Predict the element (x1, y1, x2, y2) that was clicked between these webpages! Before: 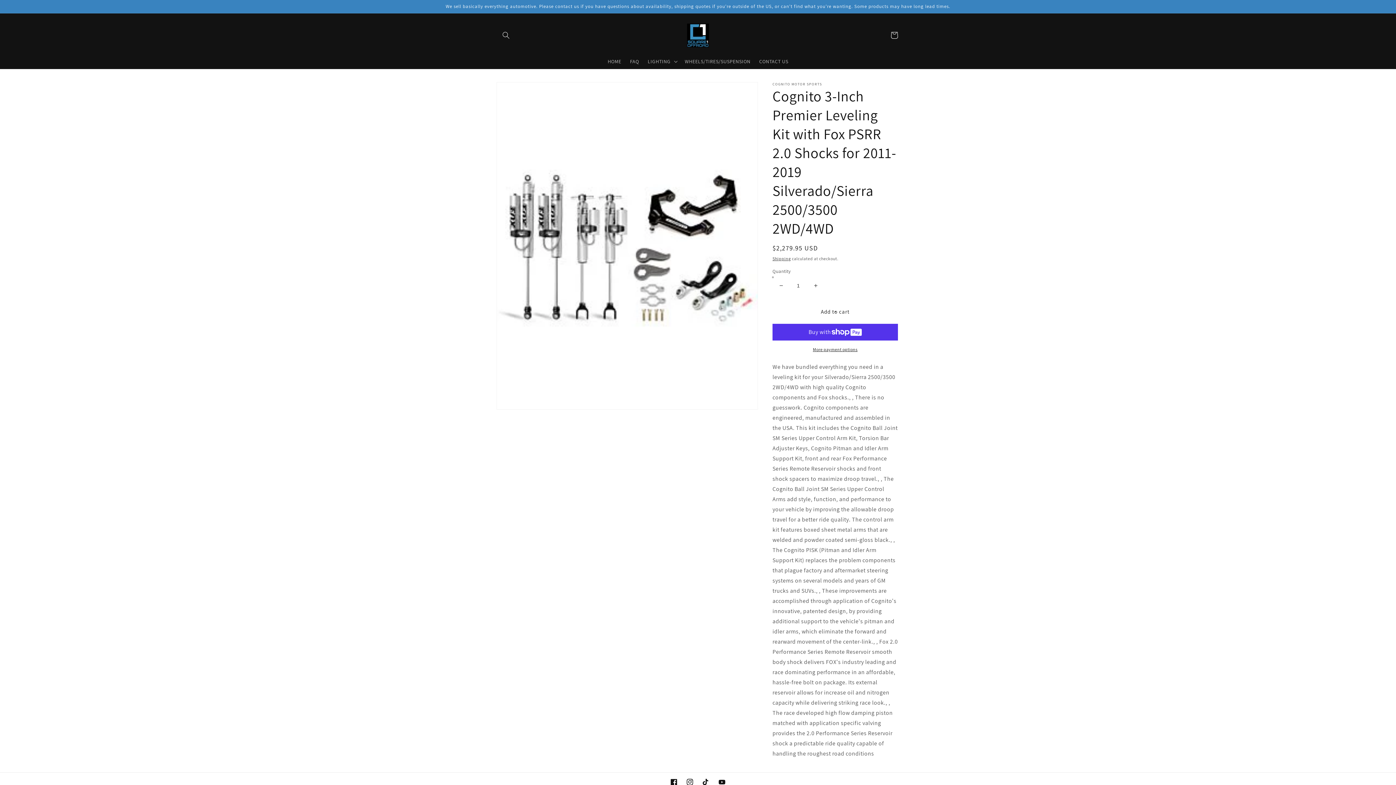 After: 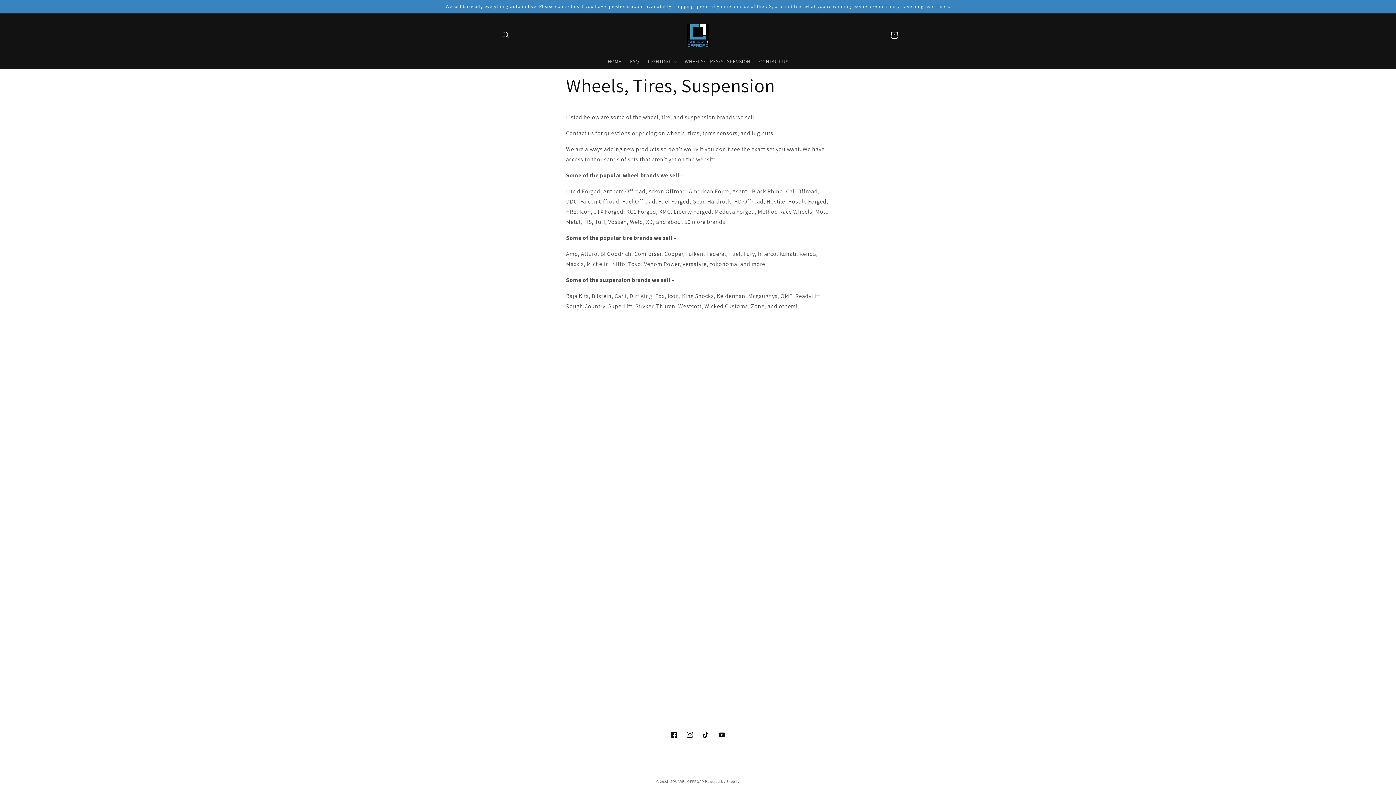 Action: bbox: (680, 53, 755, 69) label: WHEELS/TIRES/SUSPENSION